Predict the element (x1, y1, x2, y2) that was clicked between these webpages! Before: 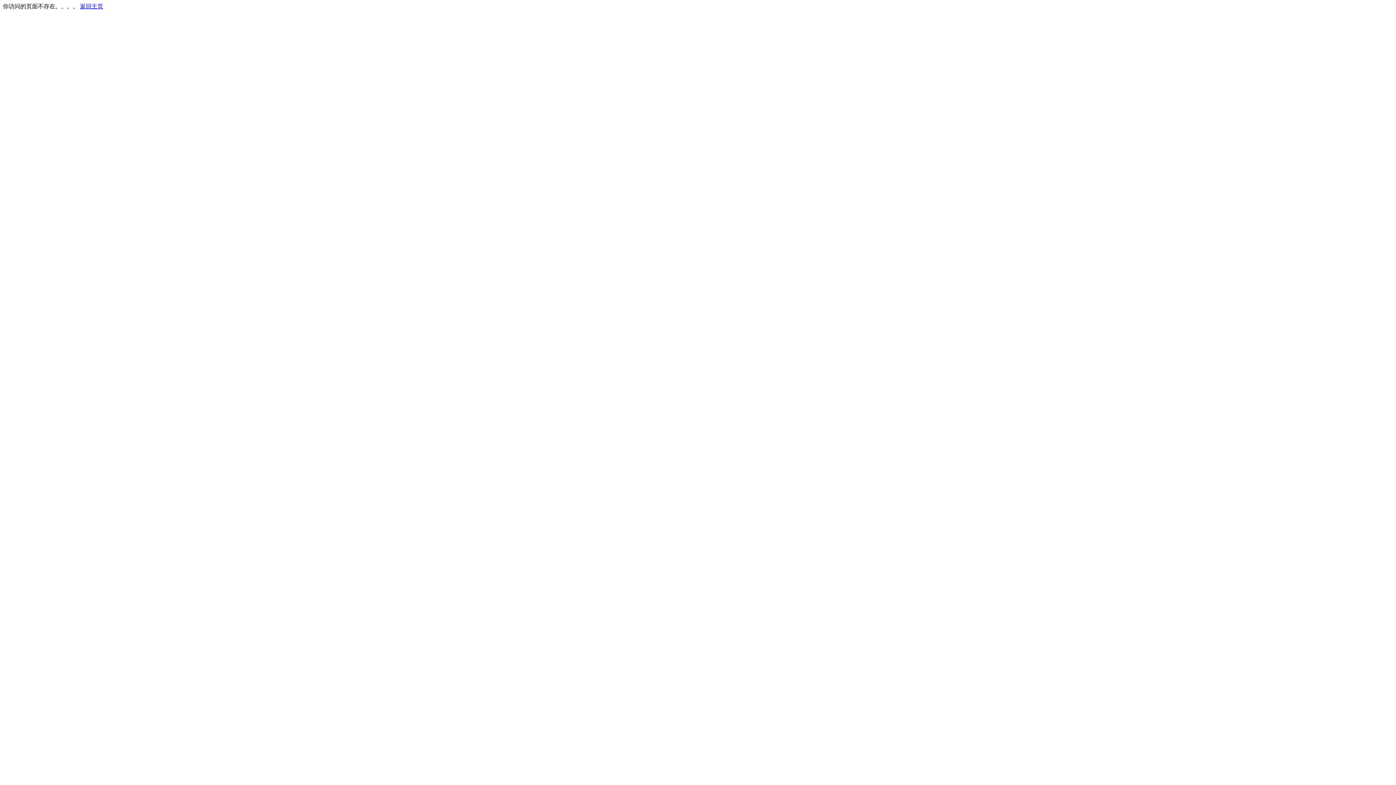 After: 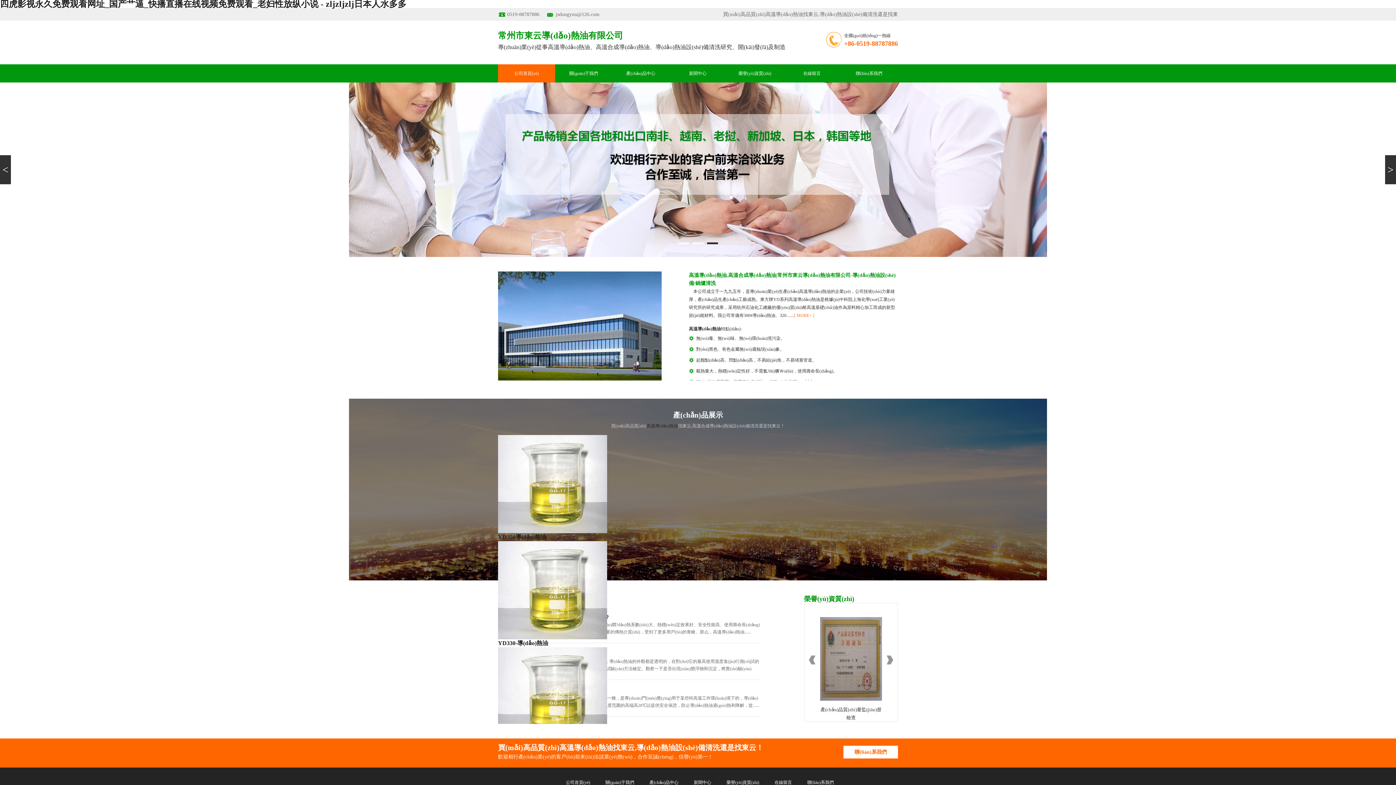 Action: label: 返回主页 bbox: (80, 3, 103, 9)